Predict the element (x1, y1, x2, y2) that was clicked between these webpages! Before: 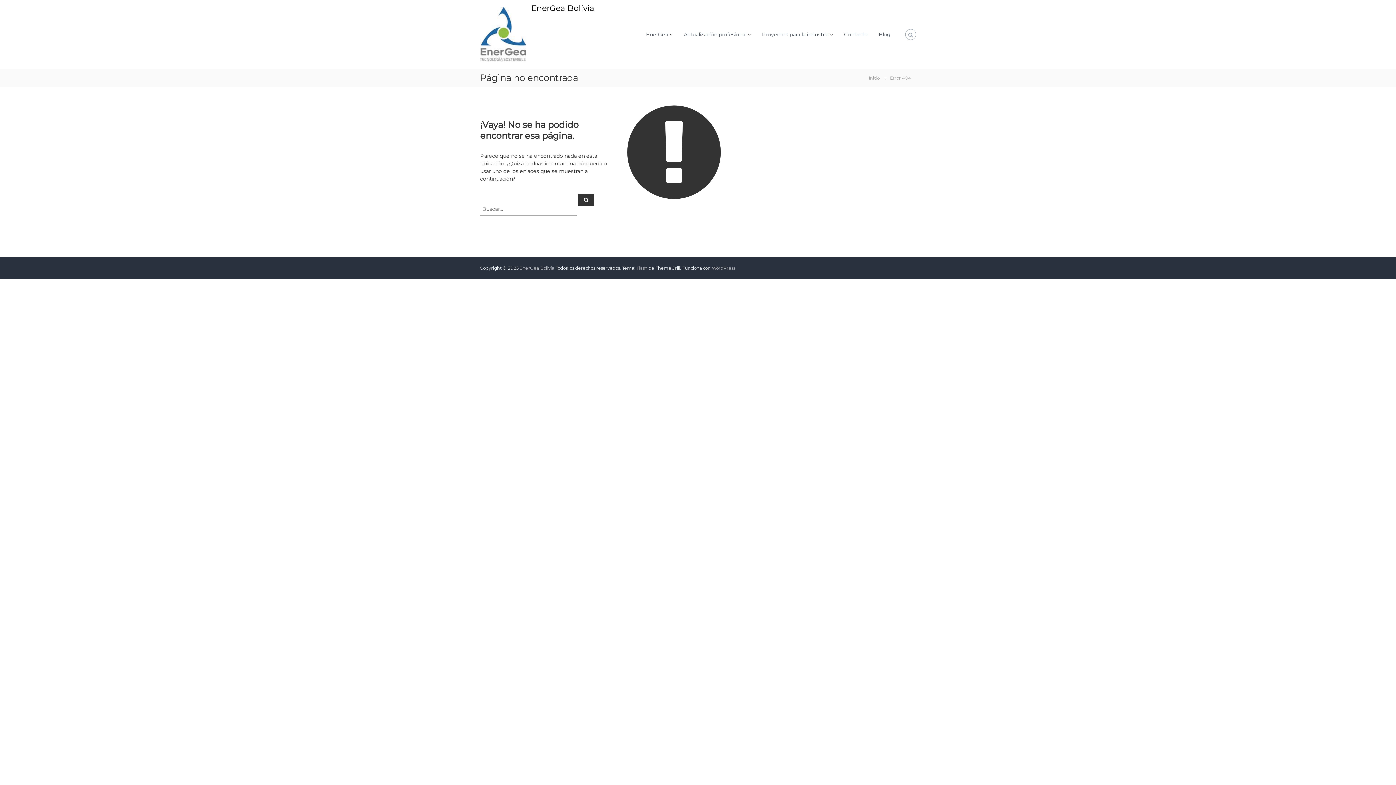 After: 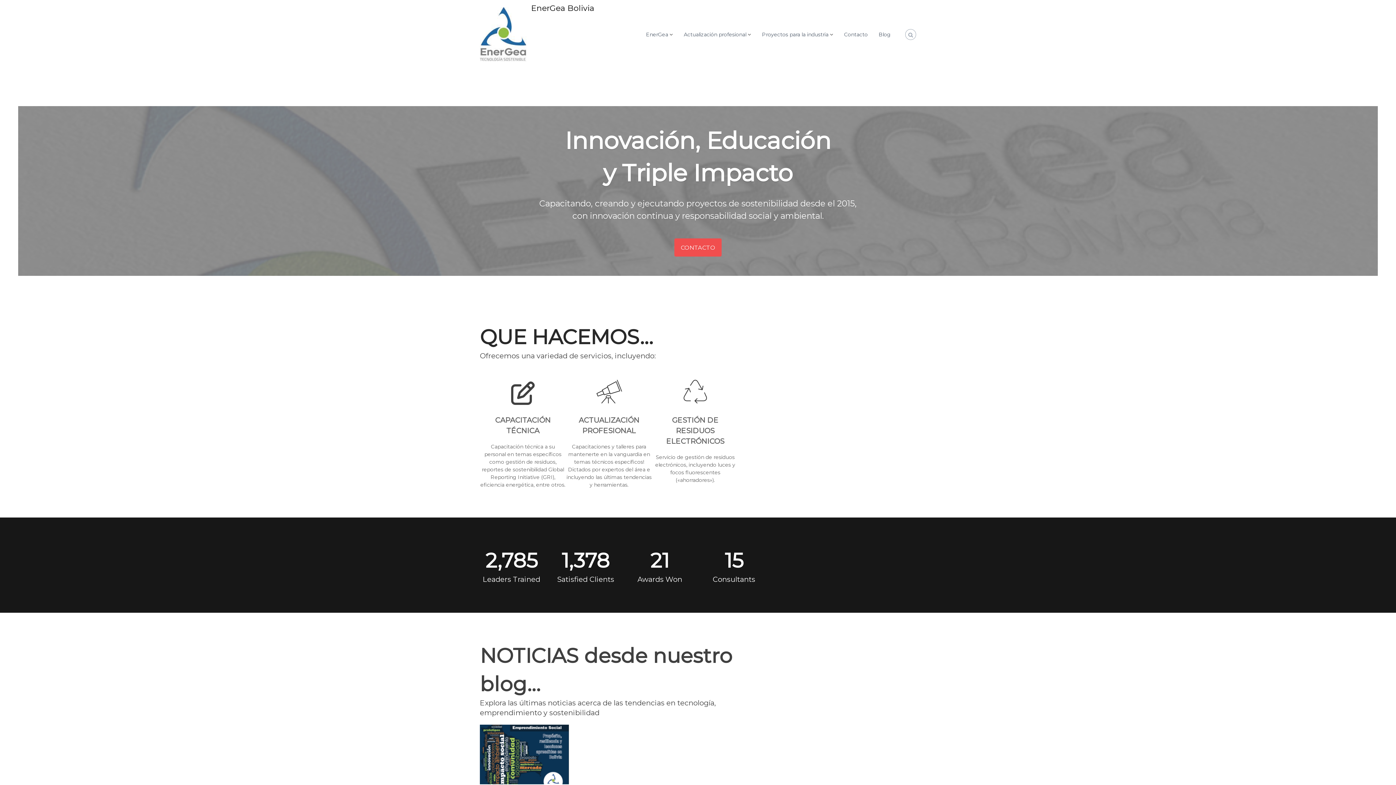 Action: bbox: (531, 3, 594, 13) label: EnerGea Bolivia